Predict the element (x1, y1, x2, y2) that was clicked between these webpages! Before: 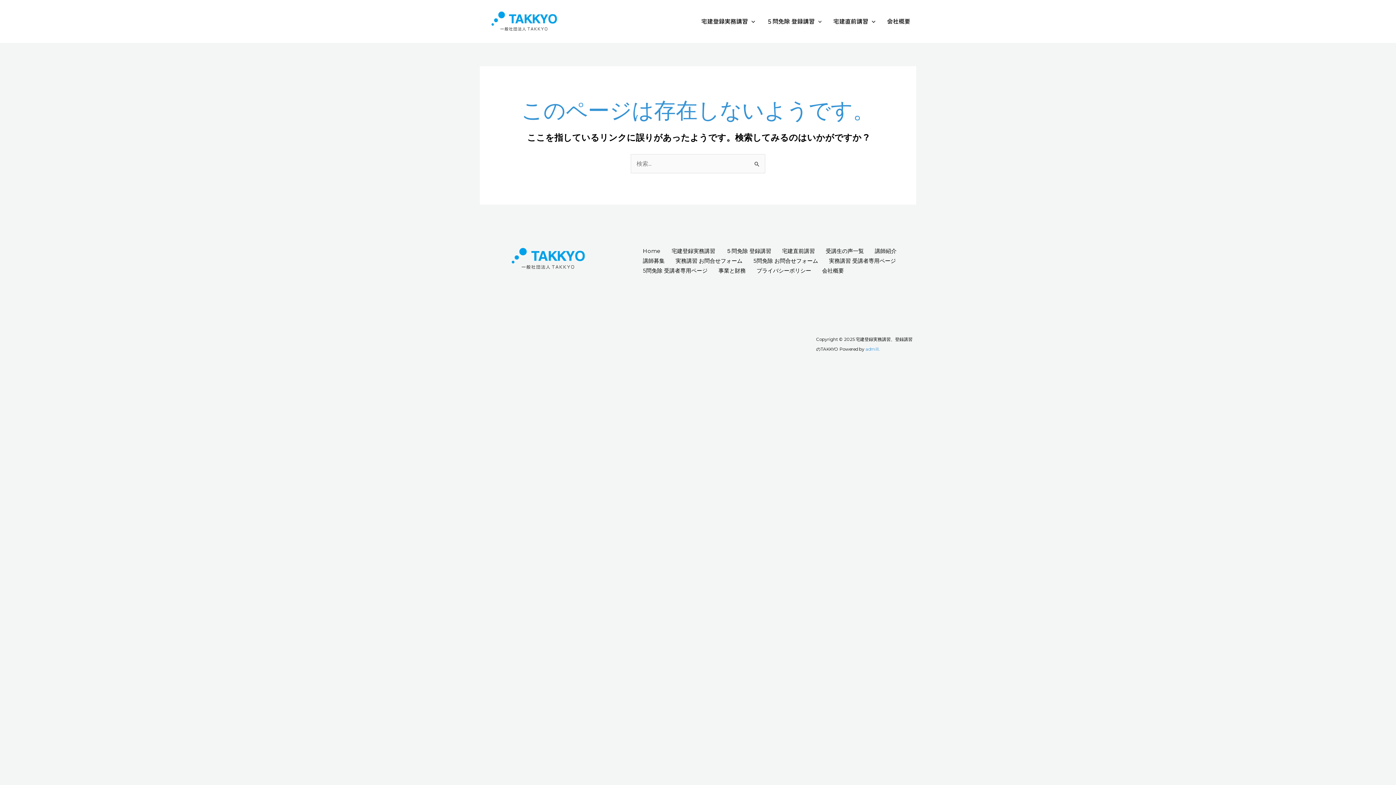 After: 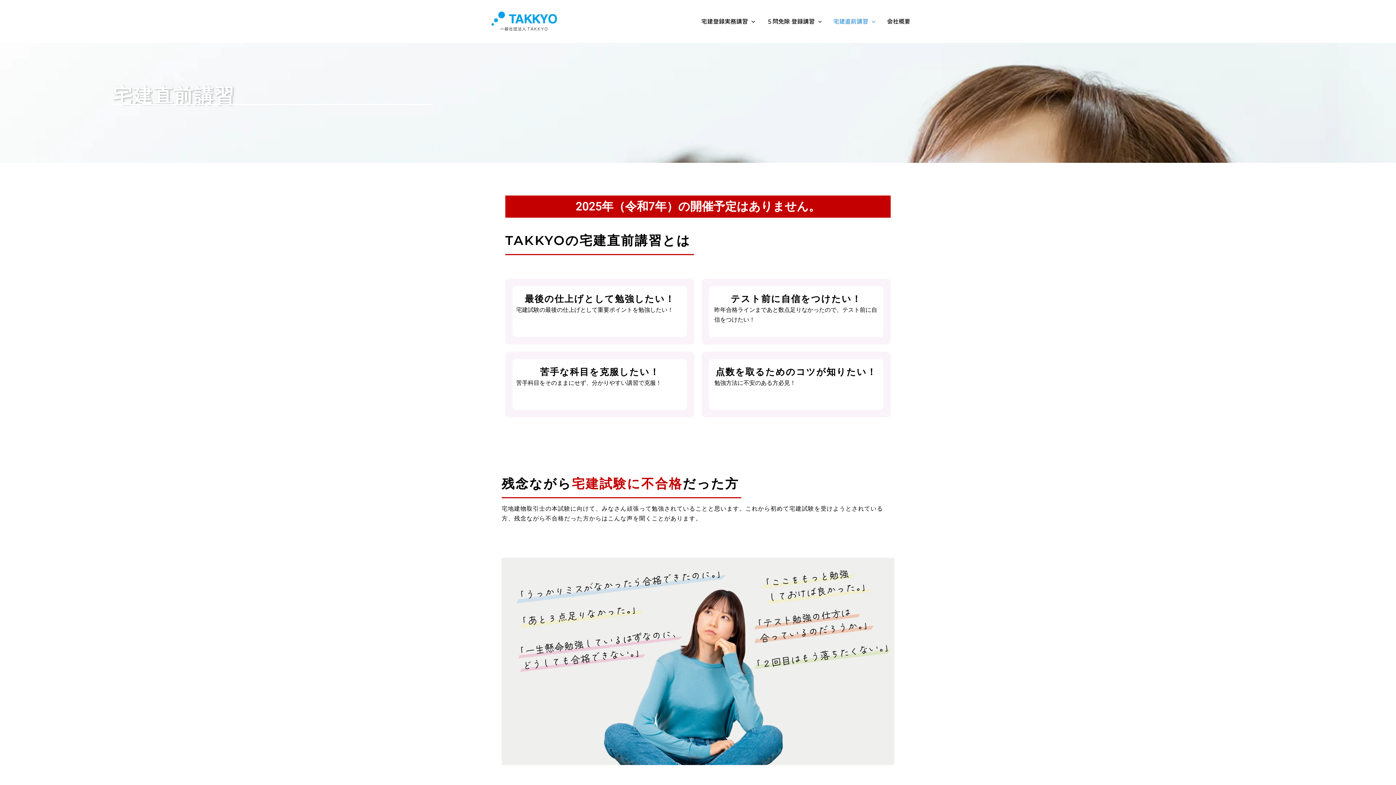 Action: bbox: (776, 242, 820, 256) label: 宅建直前講習